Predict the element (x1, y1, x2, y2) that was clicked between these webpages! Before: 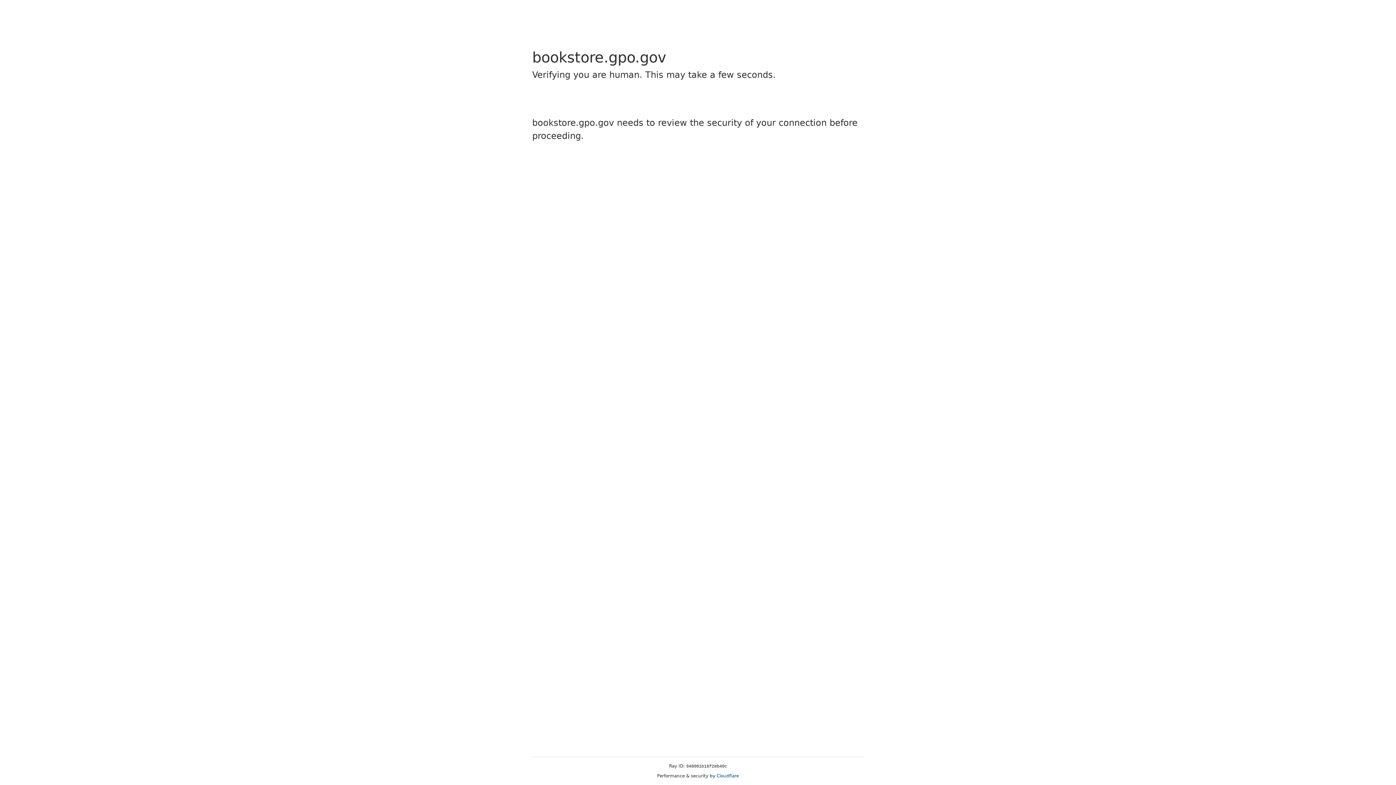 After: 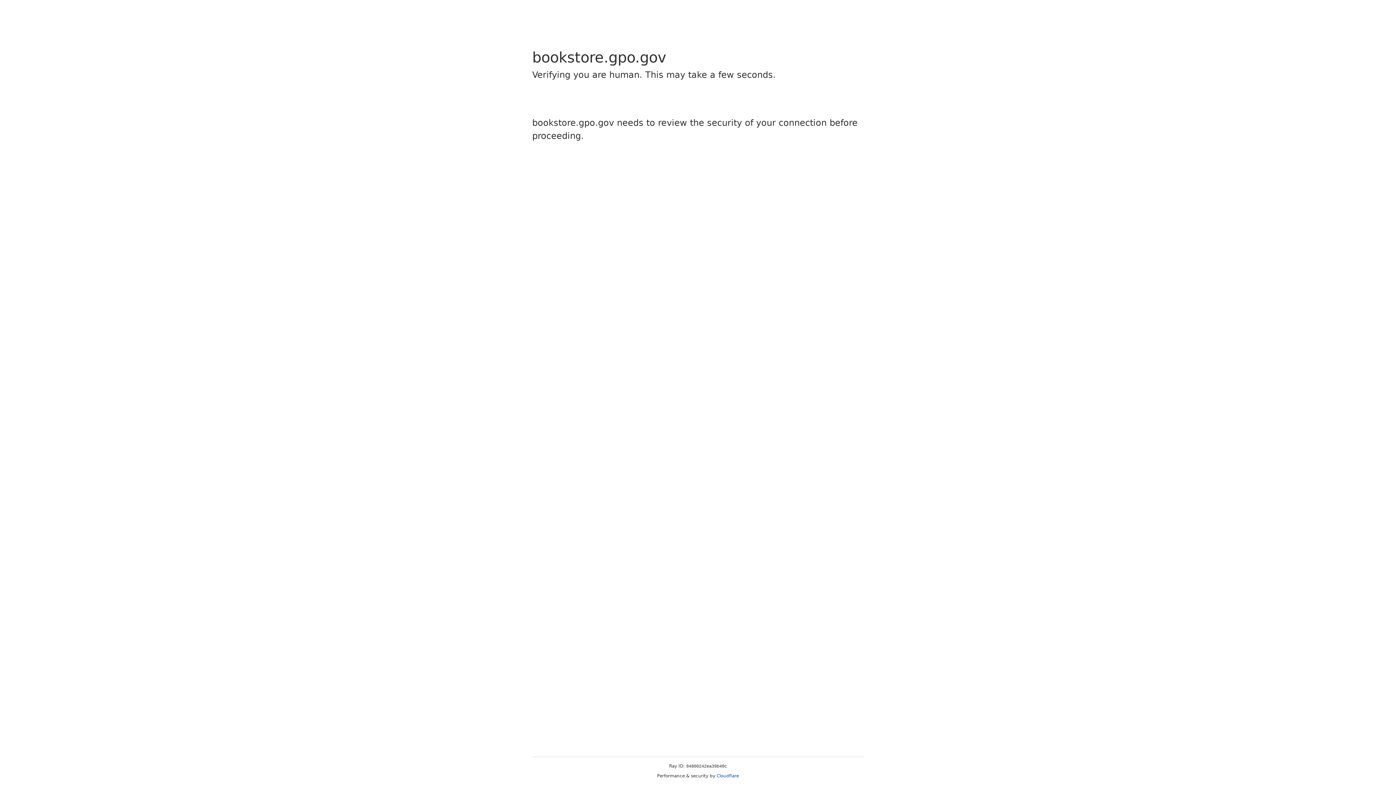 Action: bbox: (716, 773, 739, 778) label: Cloudflare